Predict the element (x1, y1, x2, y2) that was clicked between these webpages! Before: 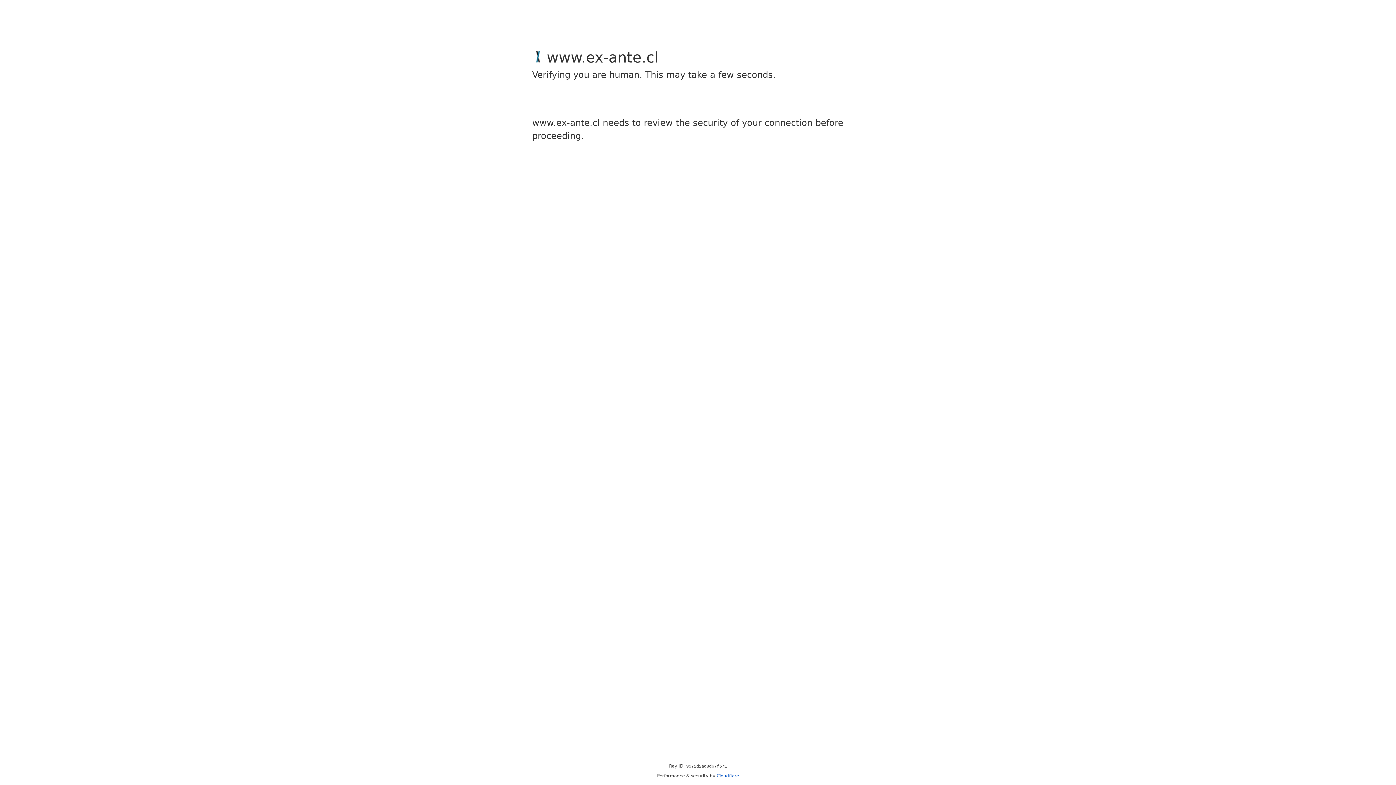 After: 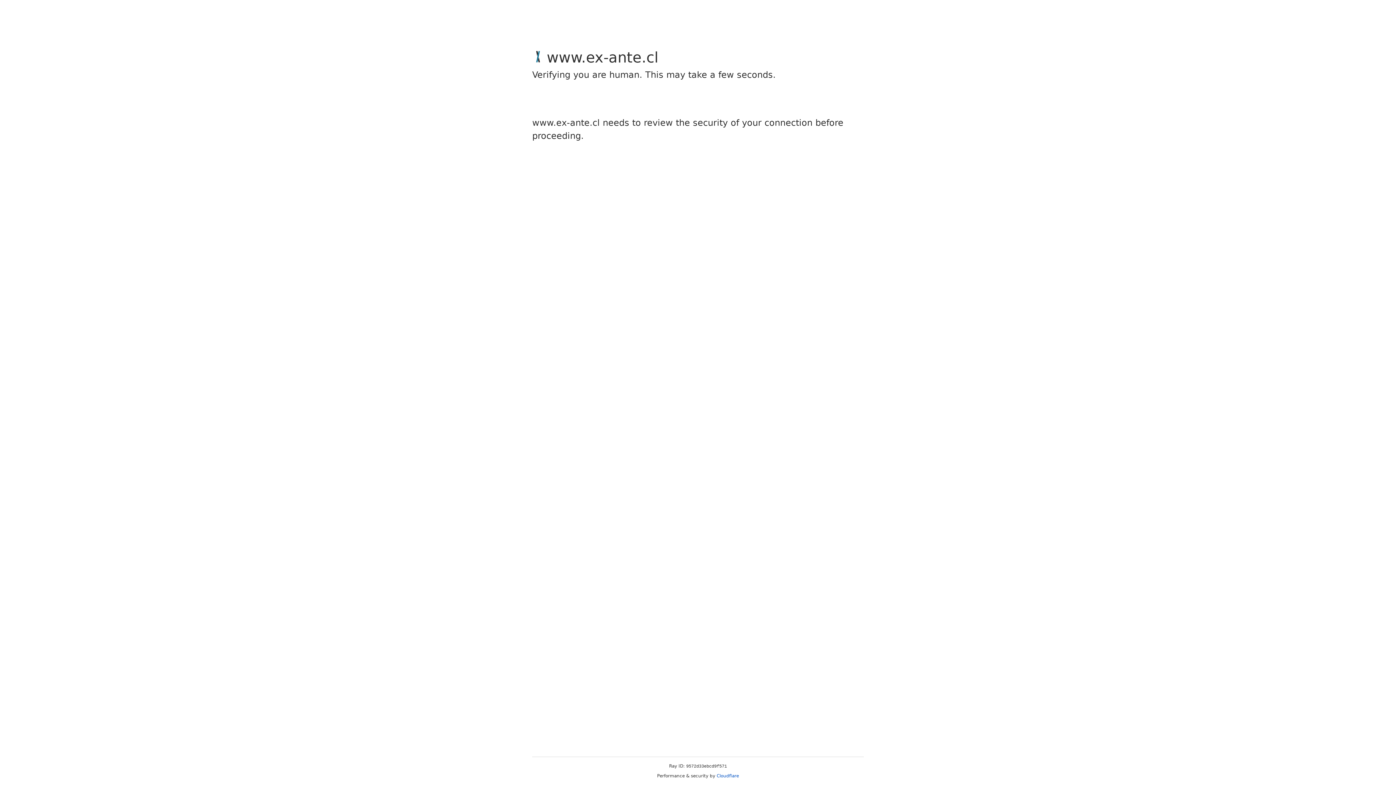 Action: label: Cloudflare bbox: (716, 773, 739, 778)